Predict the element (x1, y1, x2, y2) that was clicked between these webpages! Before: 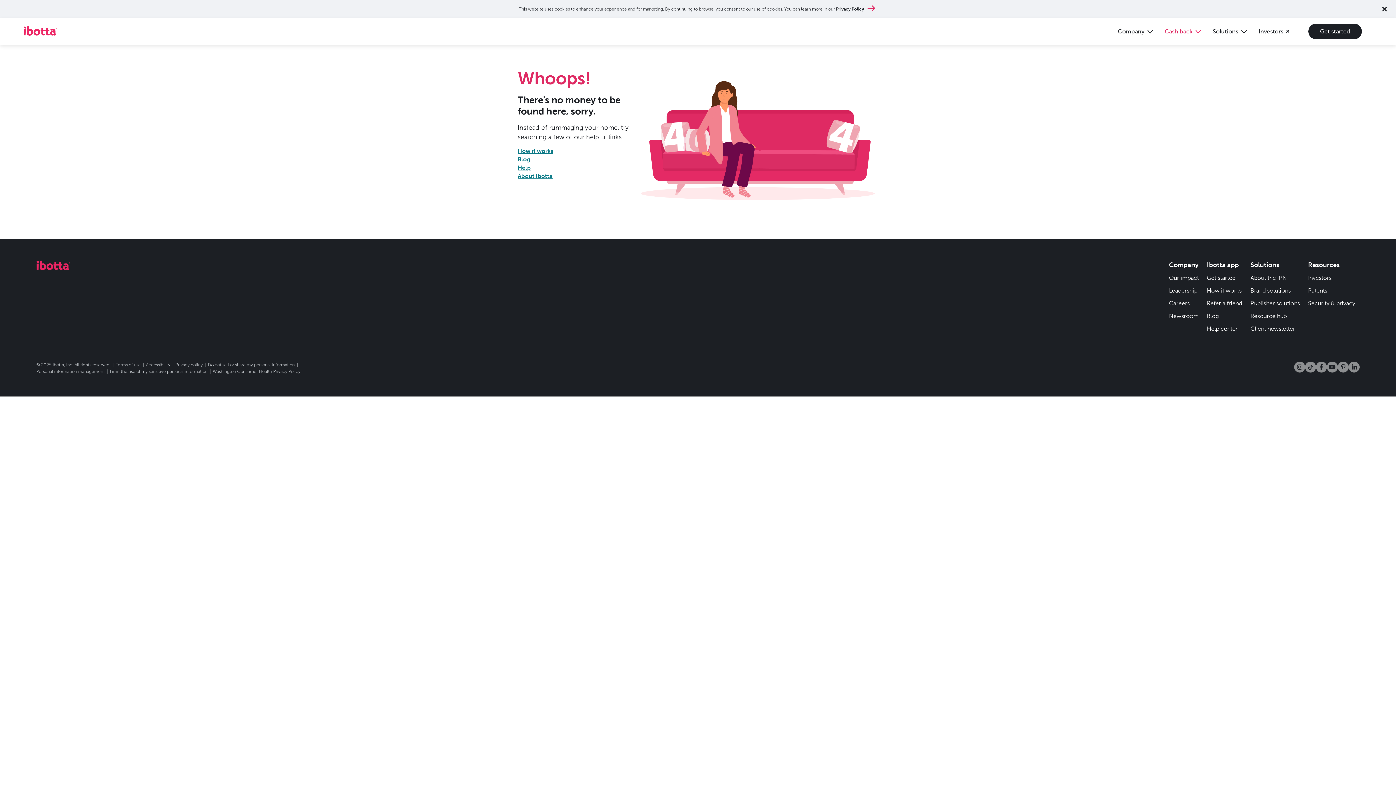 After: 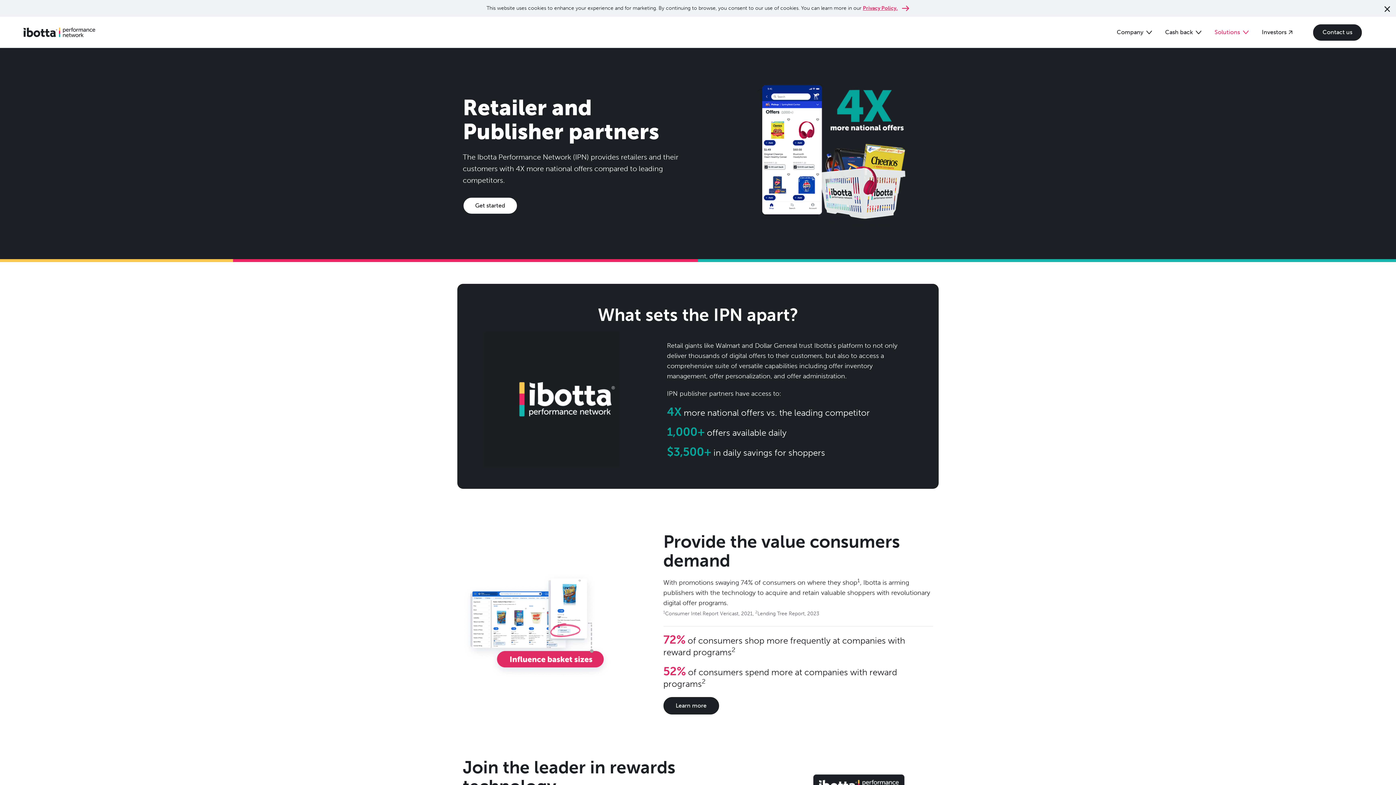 Action: bbox: (1250, 300, 1300, 306) label: Publisher solutions